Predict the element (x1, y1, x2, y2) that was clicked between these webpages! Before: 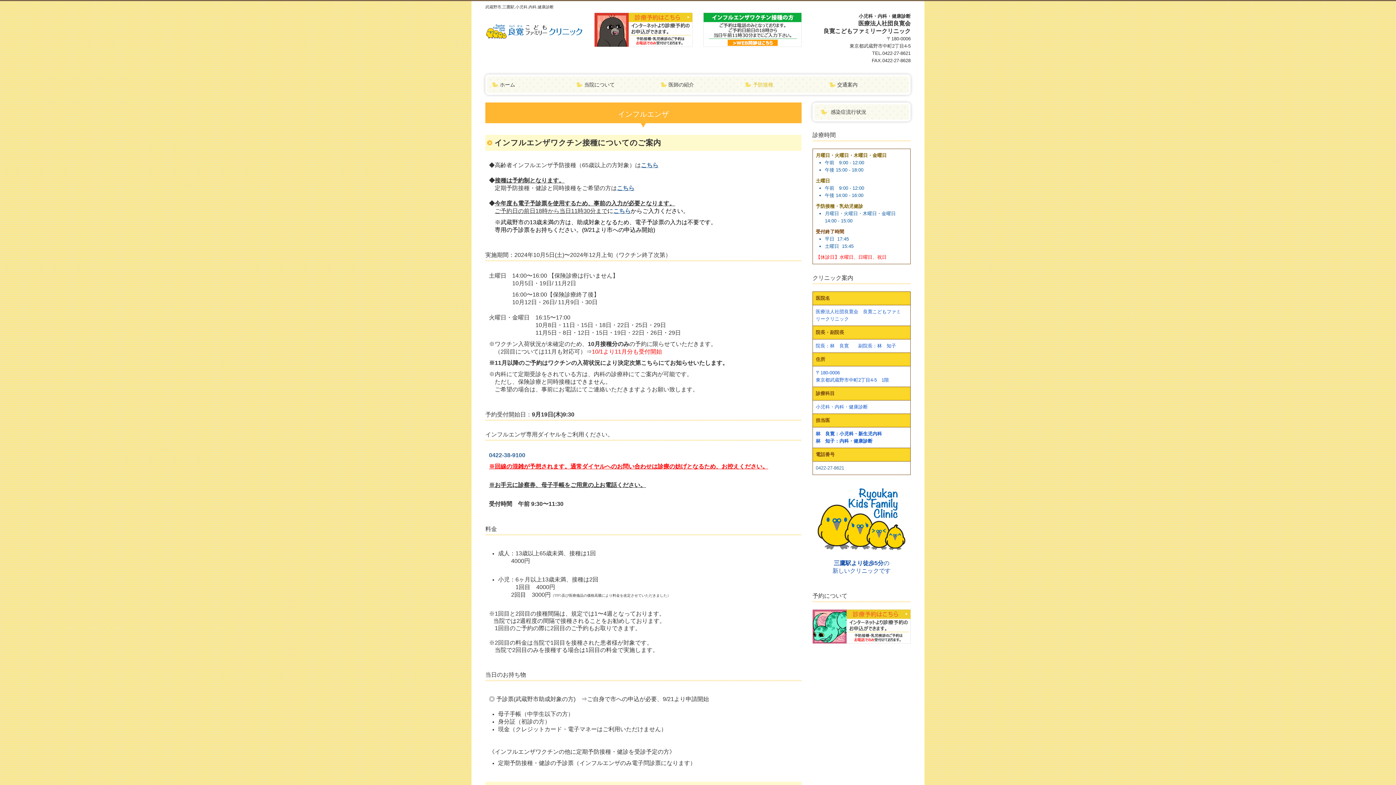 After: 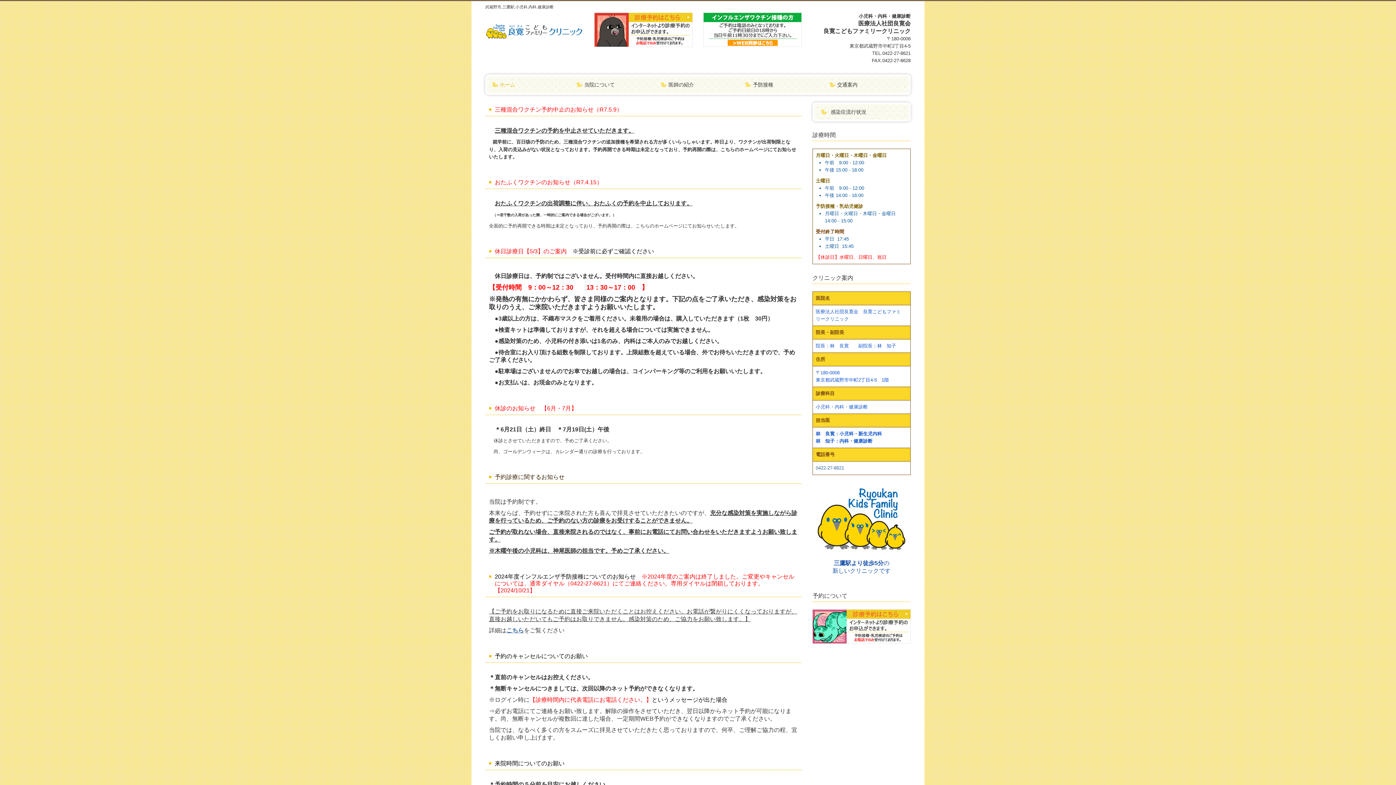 Action: label: ホーム bbox: (487, 76, 571, 93)